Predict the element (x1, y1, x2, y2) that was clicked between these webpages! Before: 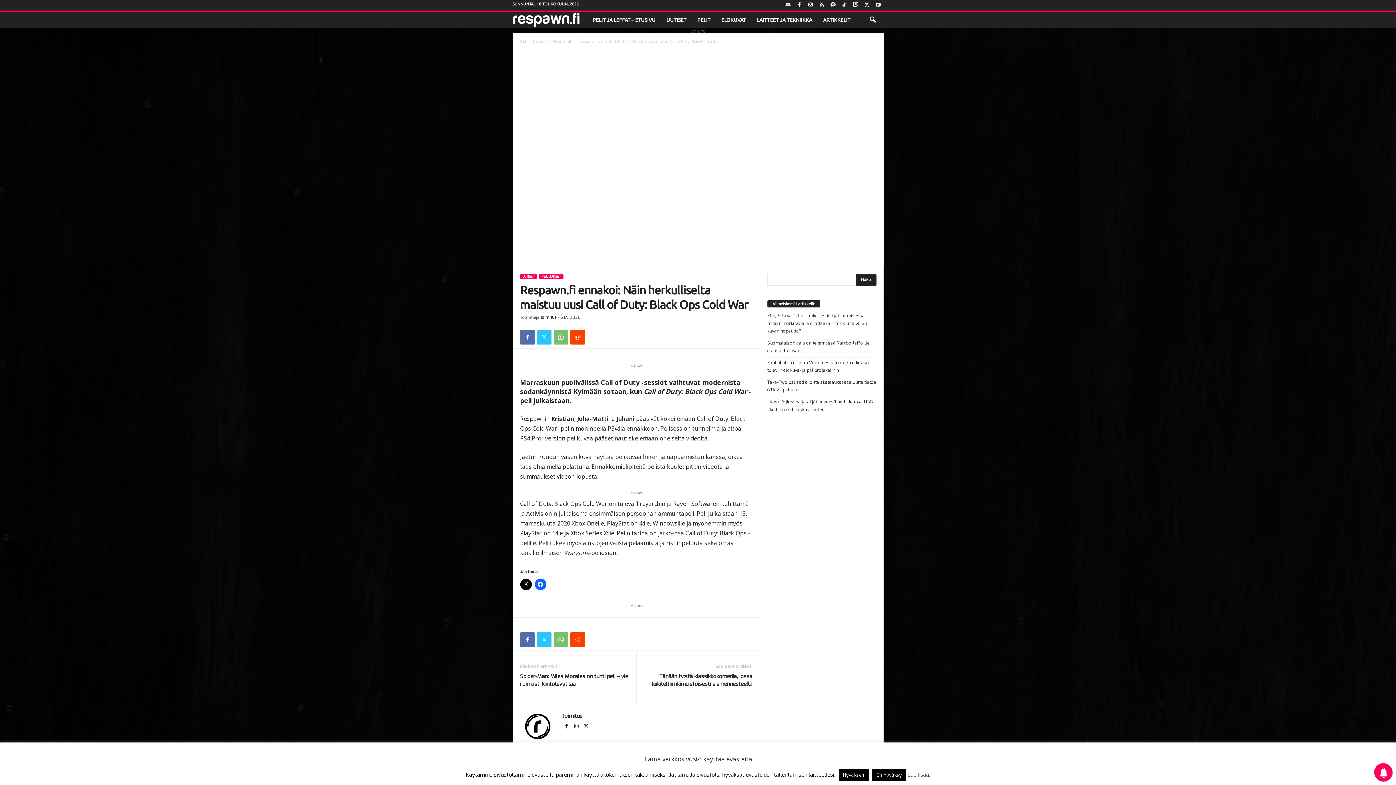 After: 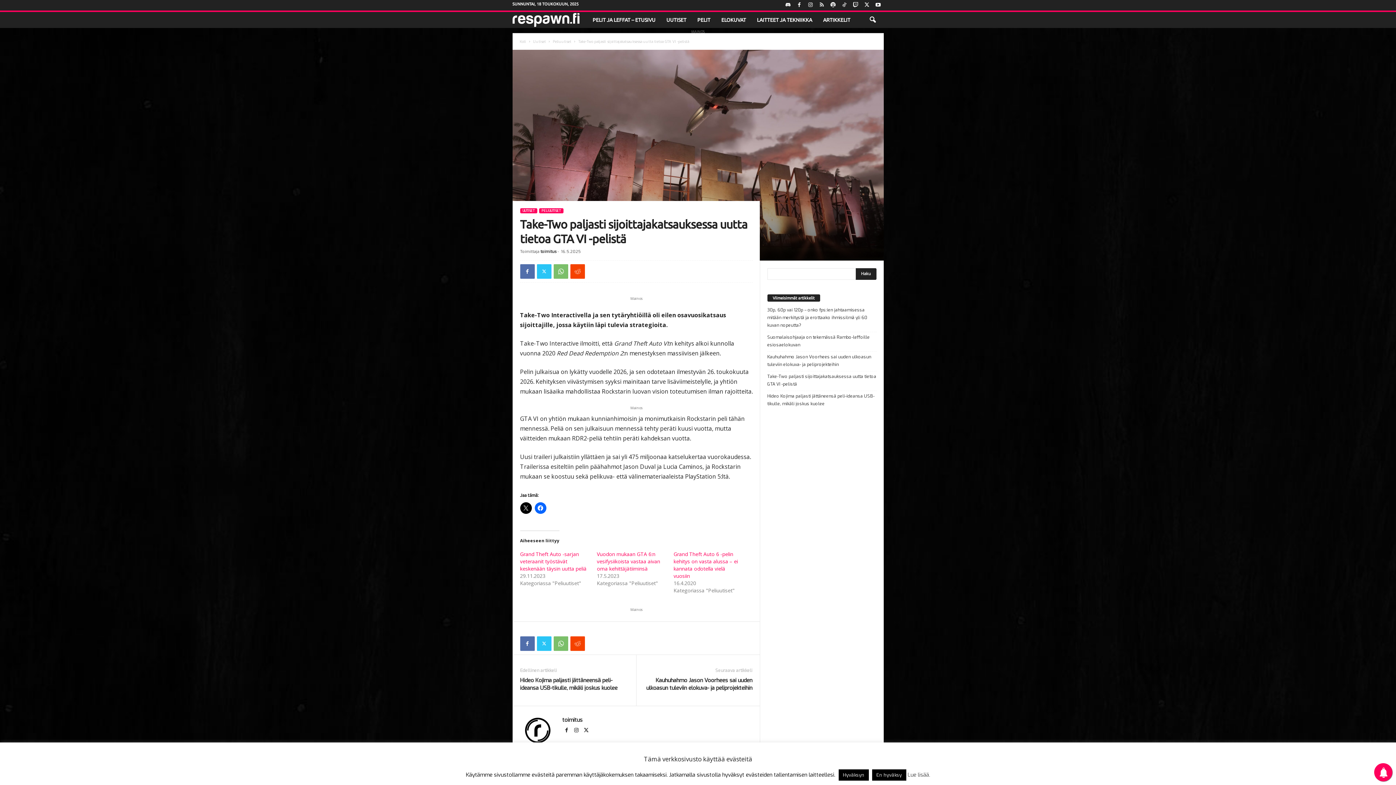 Action: label: Take-Two paljasti sijoittajakatsauksessa uutta tietoa GTA VI -pelistä bbox: (767, 378, 876, 394)